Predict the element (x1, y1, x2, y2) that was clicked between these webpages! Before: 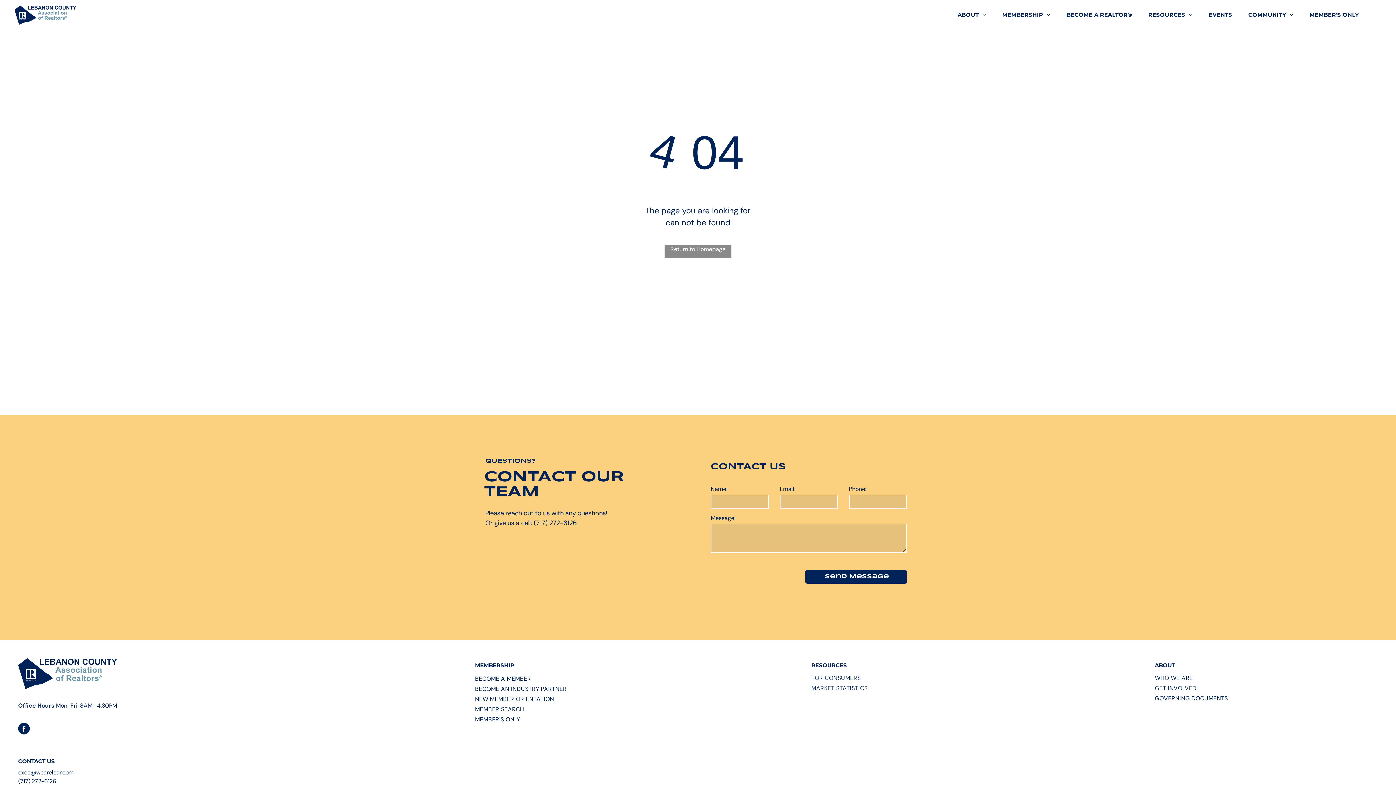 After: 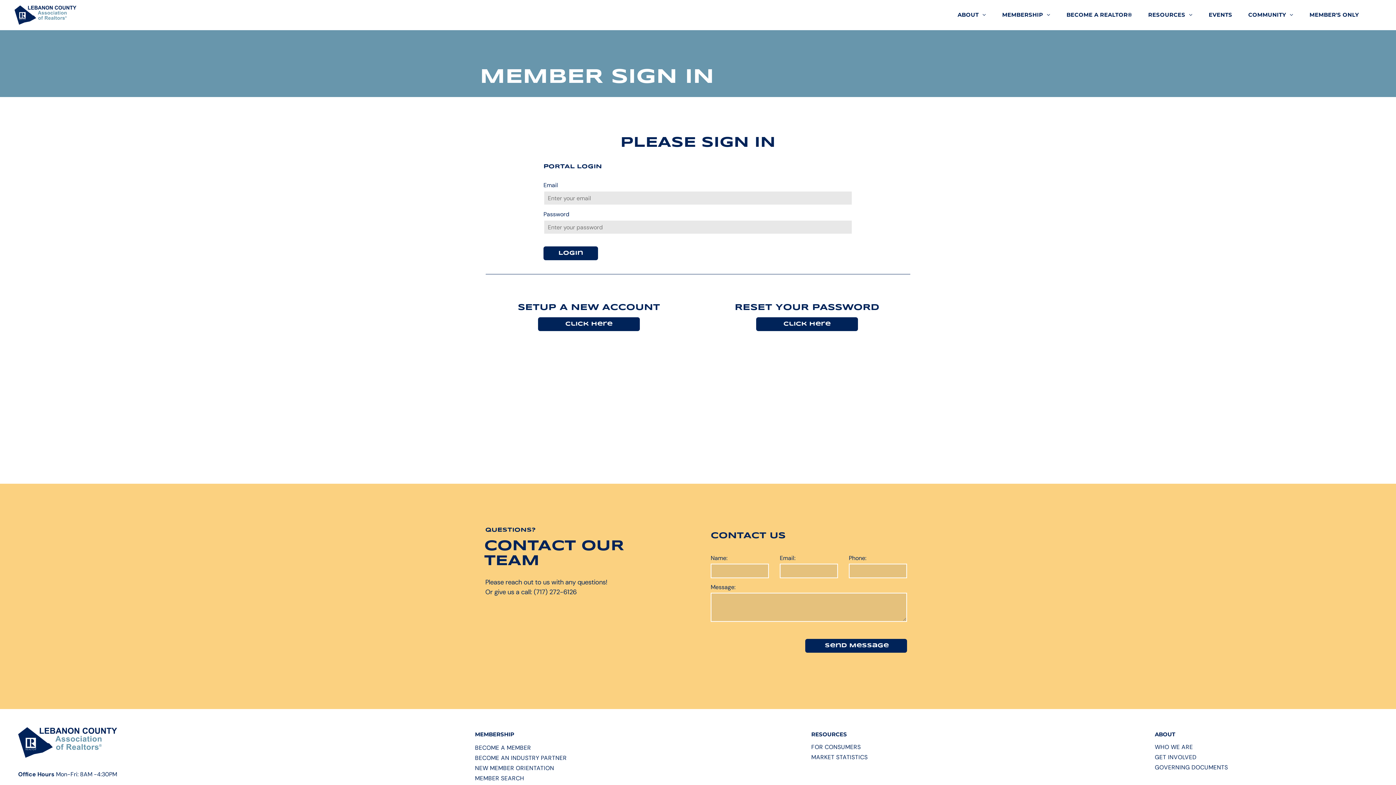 Action: bbox: (475, 714, 595, 725) label: MEMBER'S ONLY